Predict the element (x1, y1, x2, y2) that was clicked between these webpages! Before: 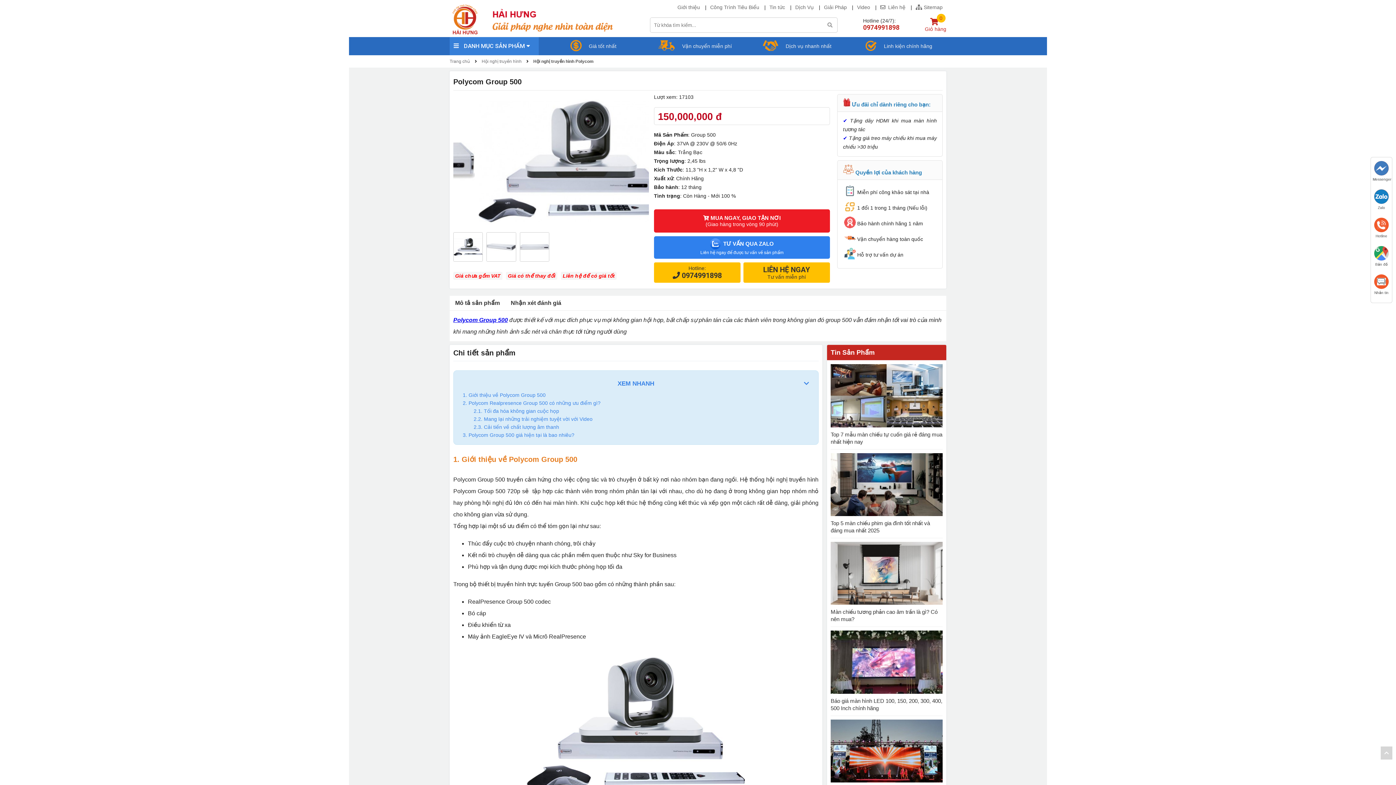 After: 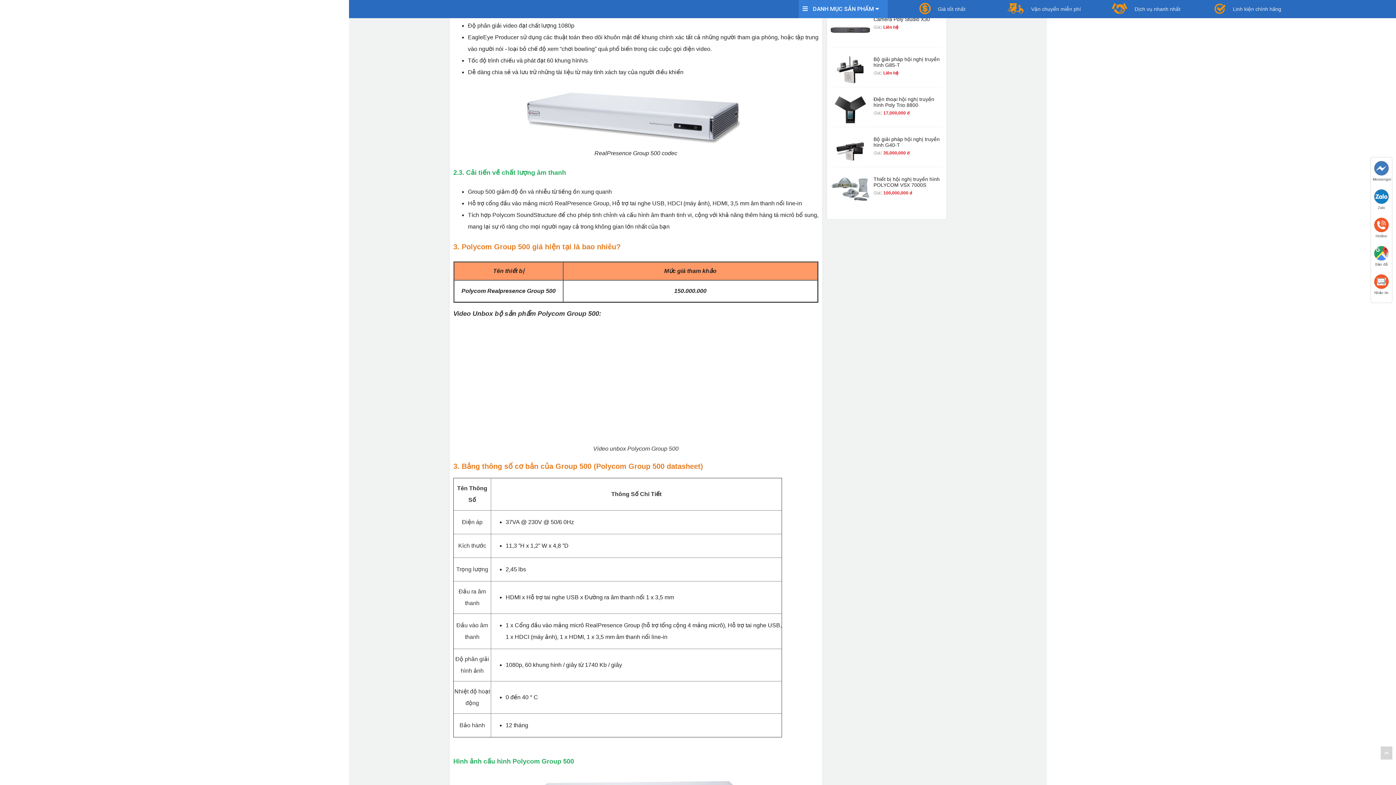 Action: bbox: (473, 416, 592, 422) label: 2.2. Mang lại những trải nghiệm tuyệt vời với Video